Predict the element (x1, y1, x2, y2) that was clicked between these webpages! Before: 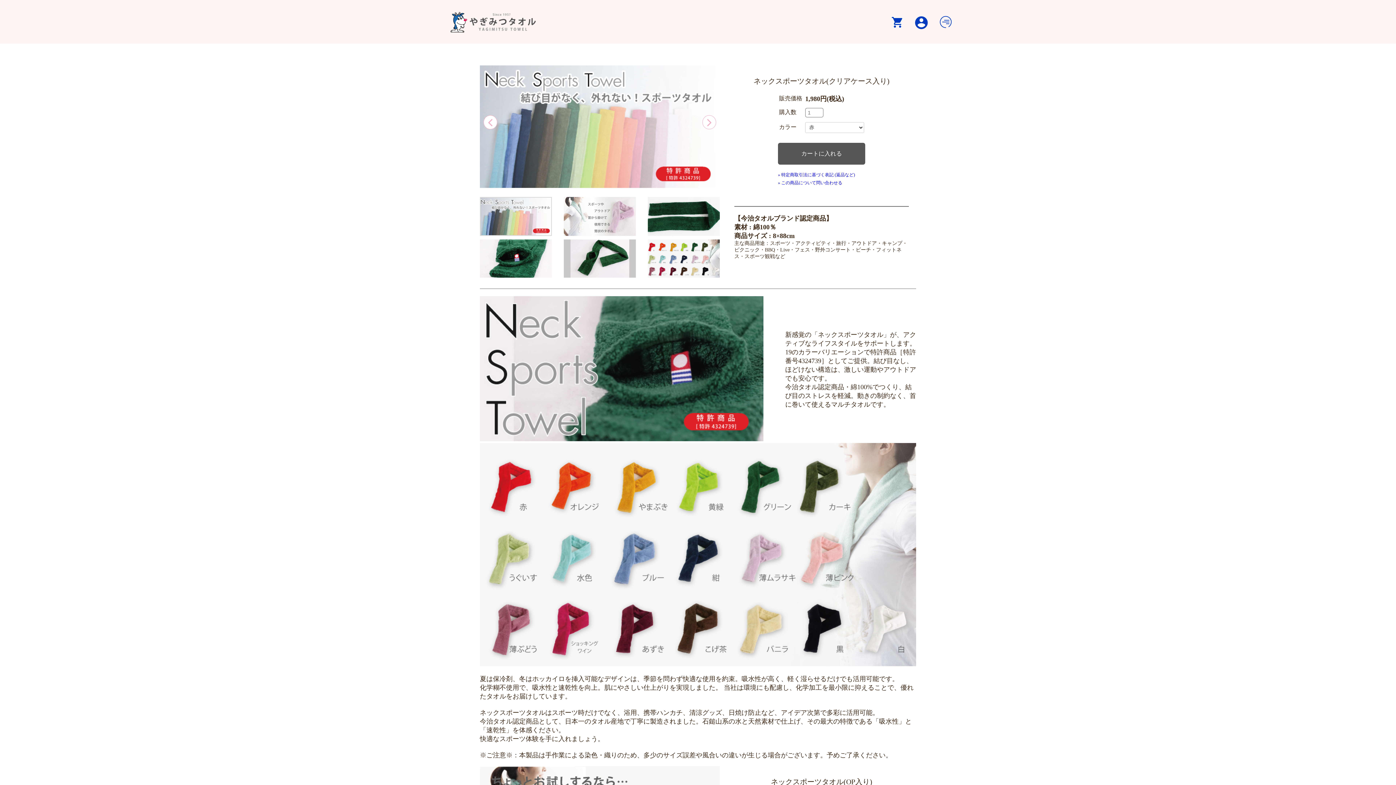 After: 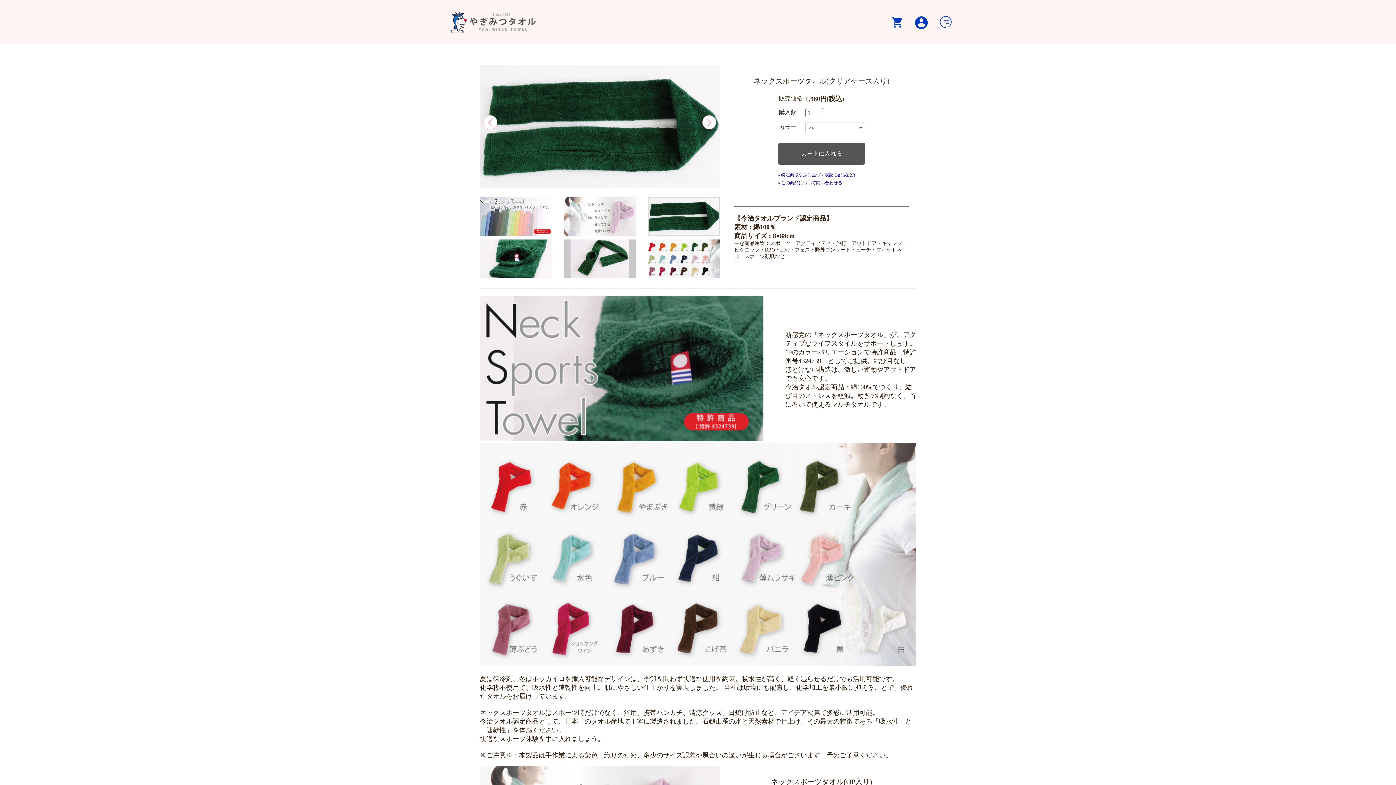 Action: bbox: (648, 230, 720, 237)